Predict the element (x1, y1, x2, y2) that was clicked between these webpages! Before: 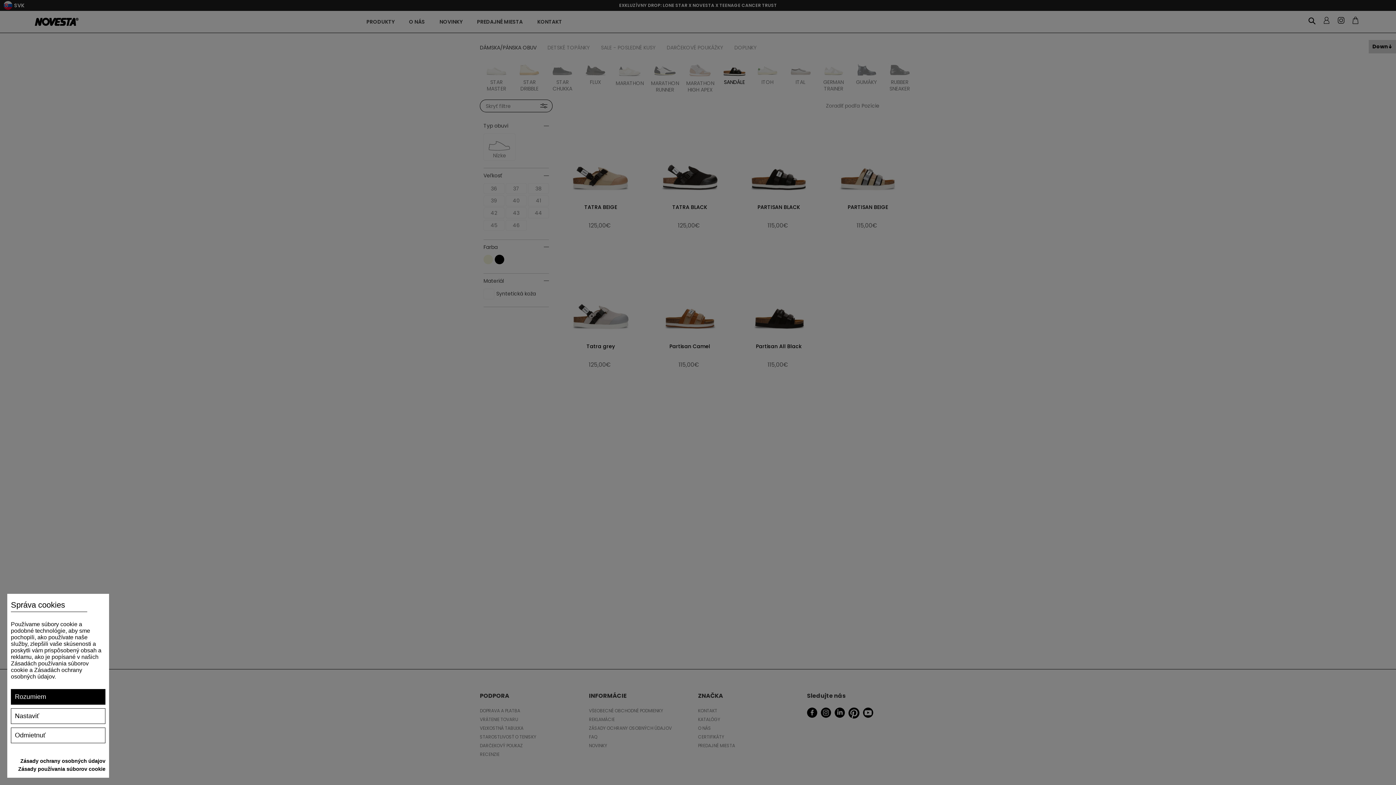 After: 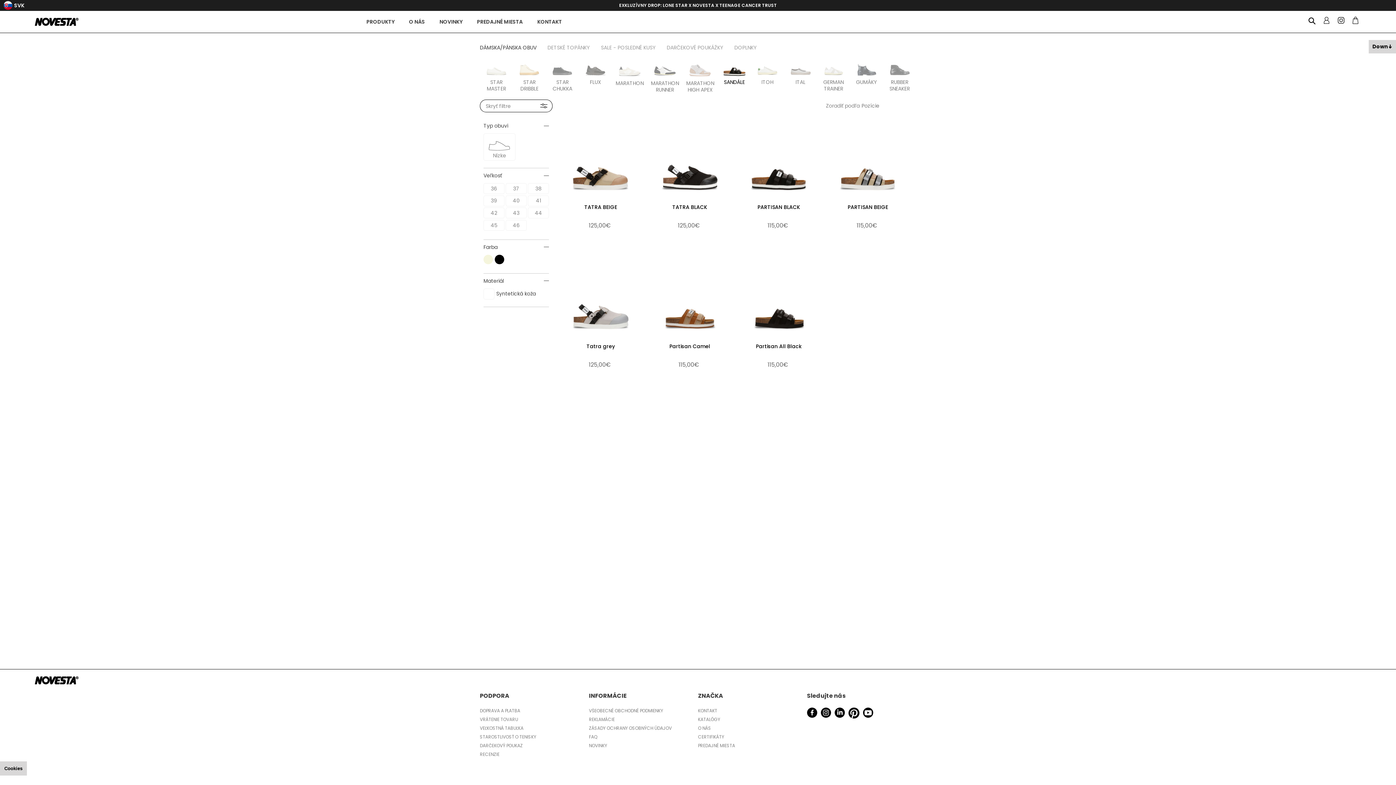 Action: label: Odmietnuť bbox: (10, 728, 105, 743)